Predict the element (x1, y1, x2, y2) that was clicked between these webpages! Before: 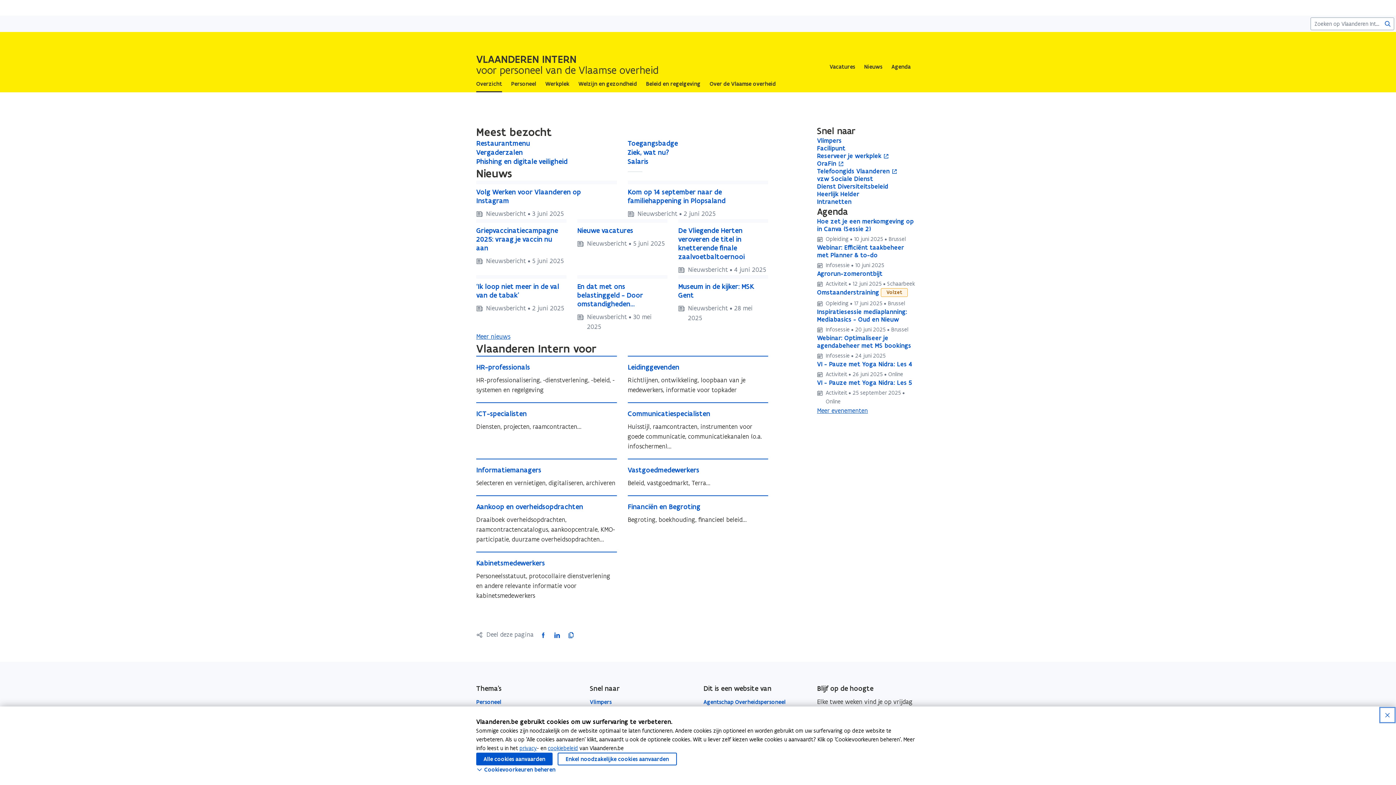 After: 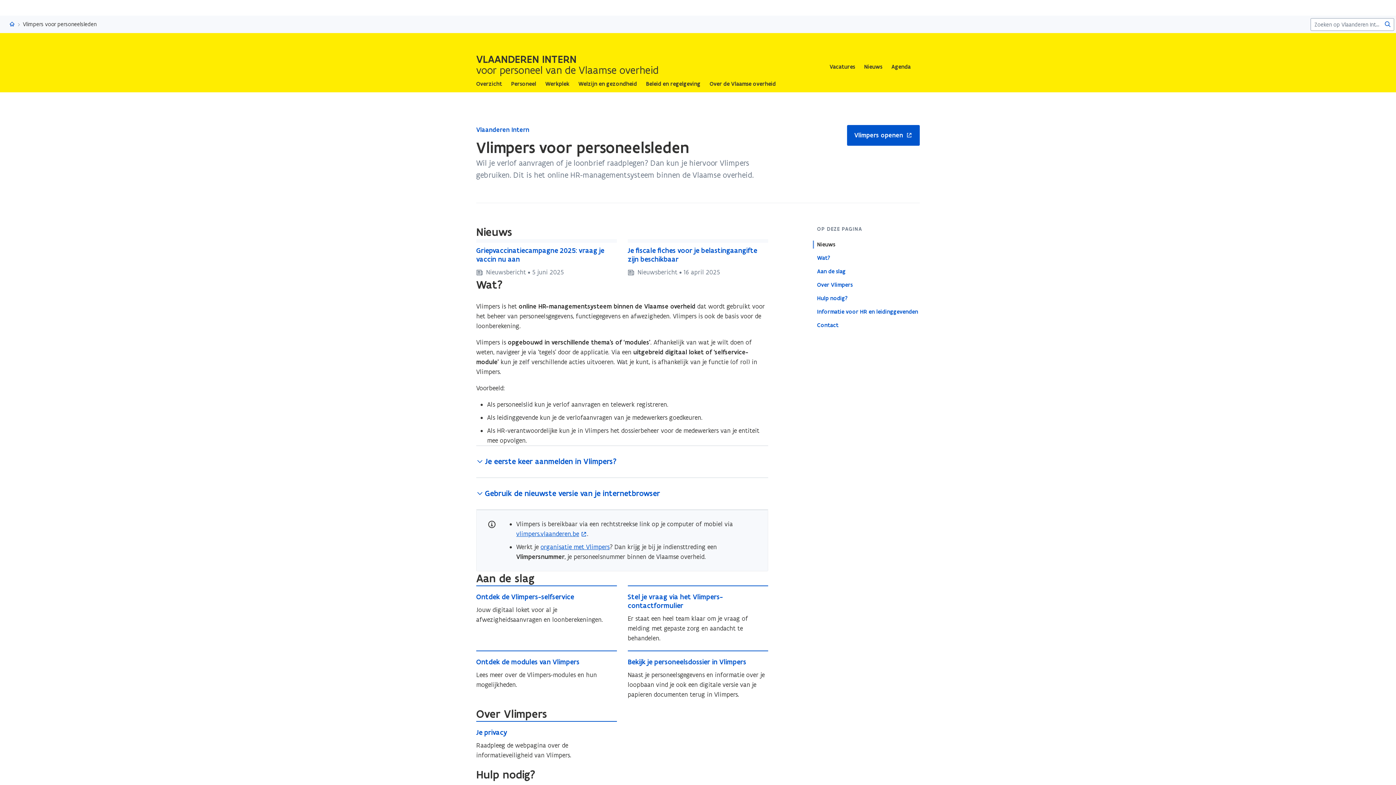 Action: bbox: (590, 698, 611, 706) label: Vlimpers